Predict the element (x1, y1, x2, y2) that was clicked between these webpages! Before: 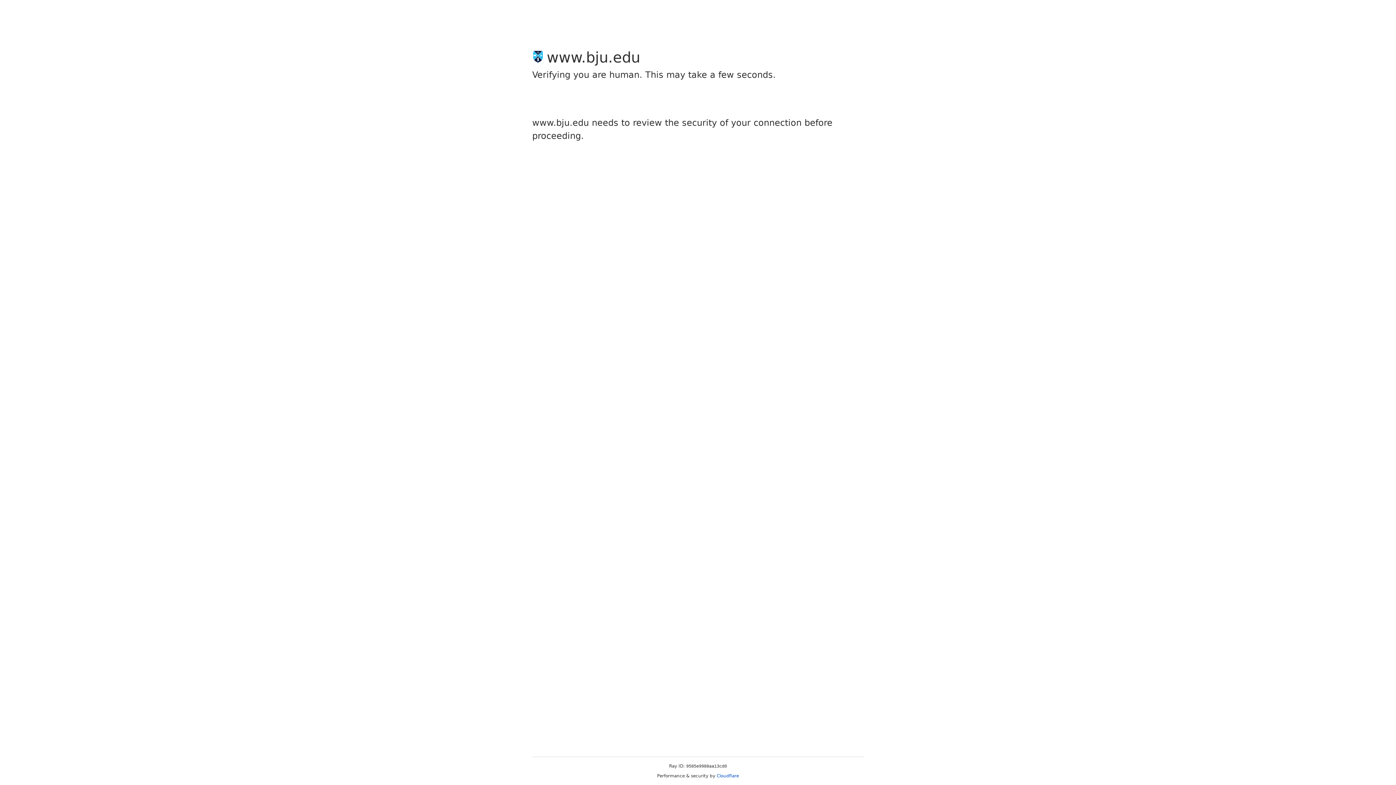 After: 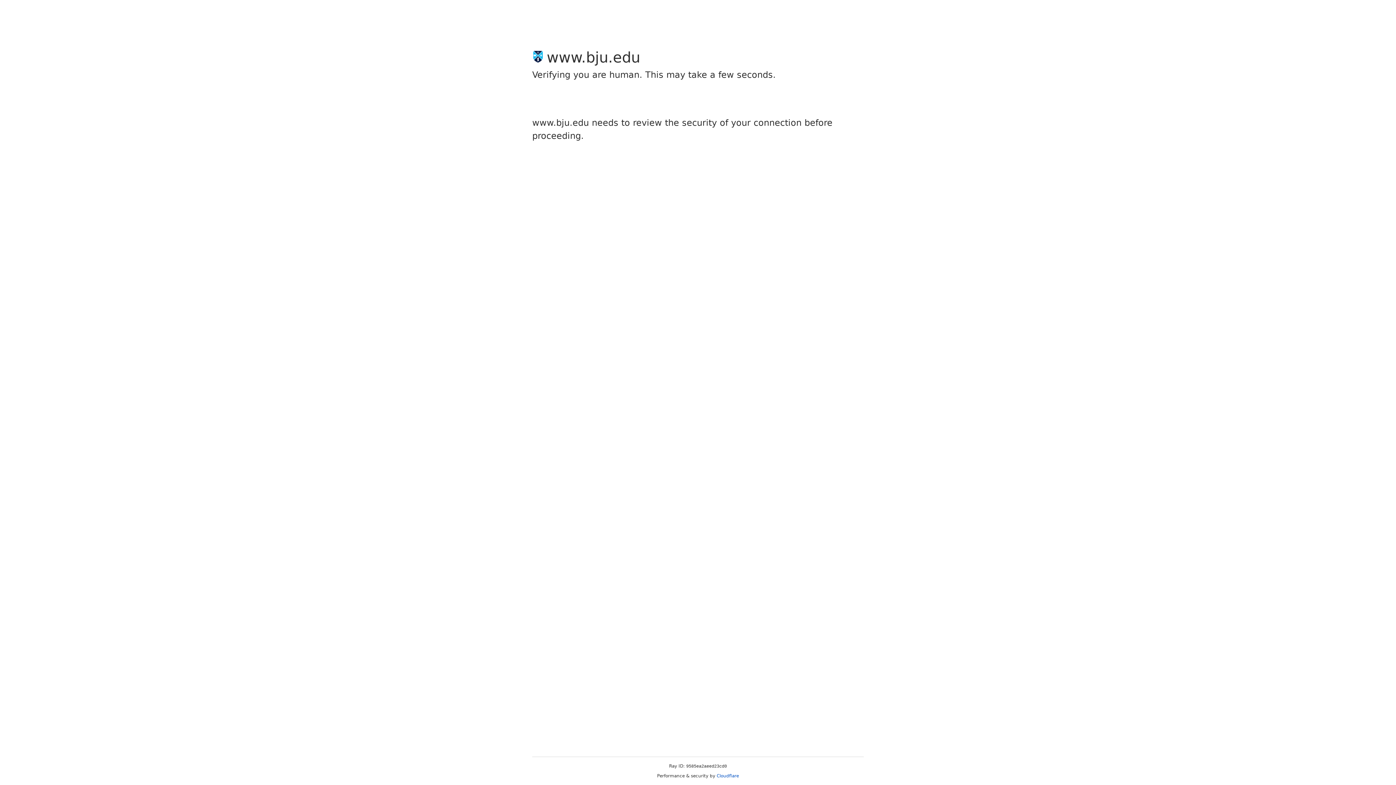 Action: label: Cloudflare bbox: (716, 773, 739, 778)